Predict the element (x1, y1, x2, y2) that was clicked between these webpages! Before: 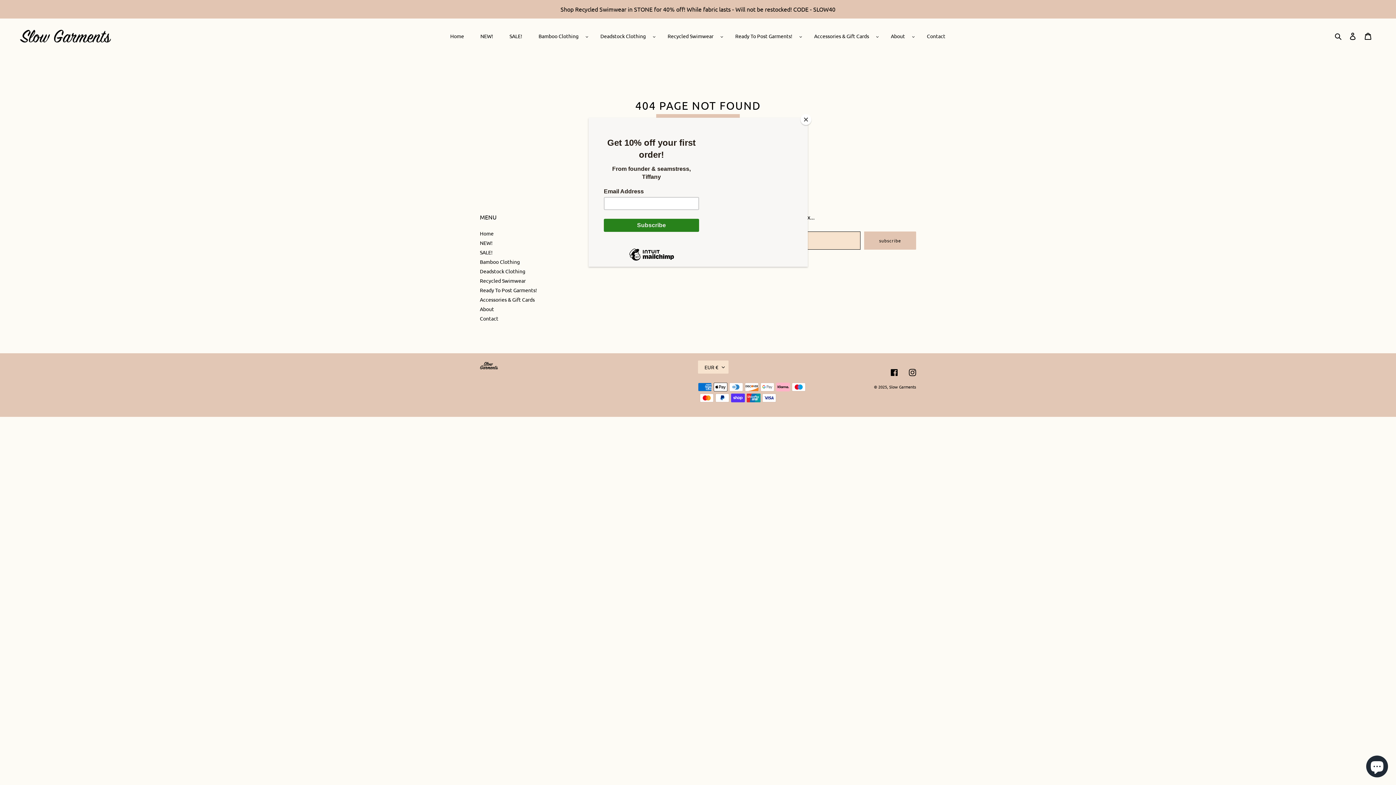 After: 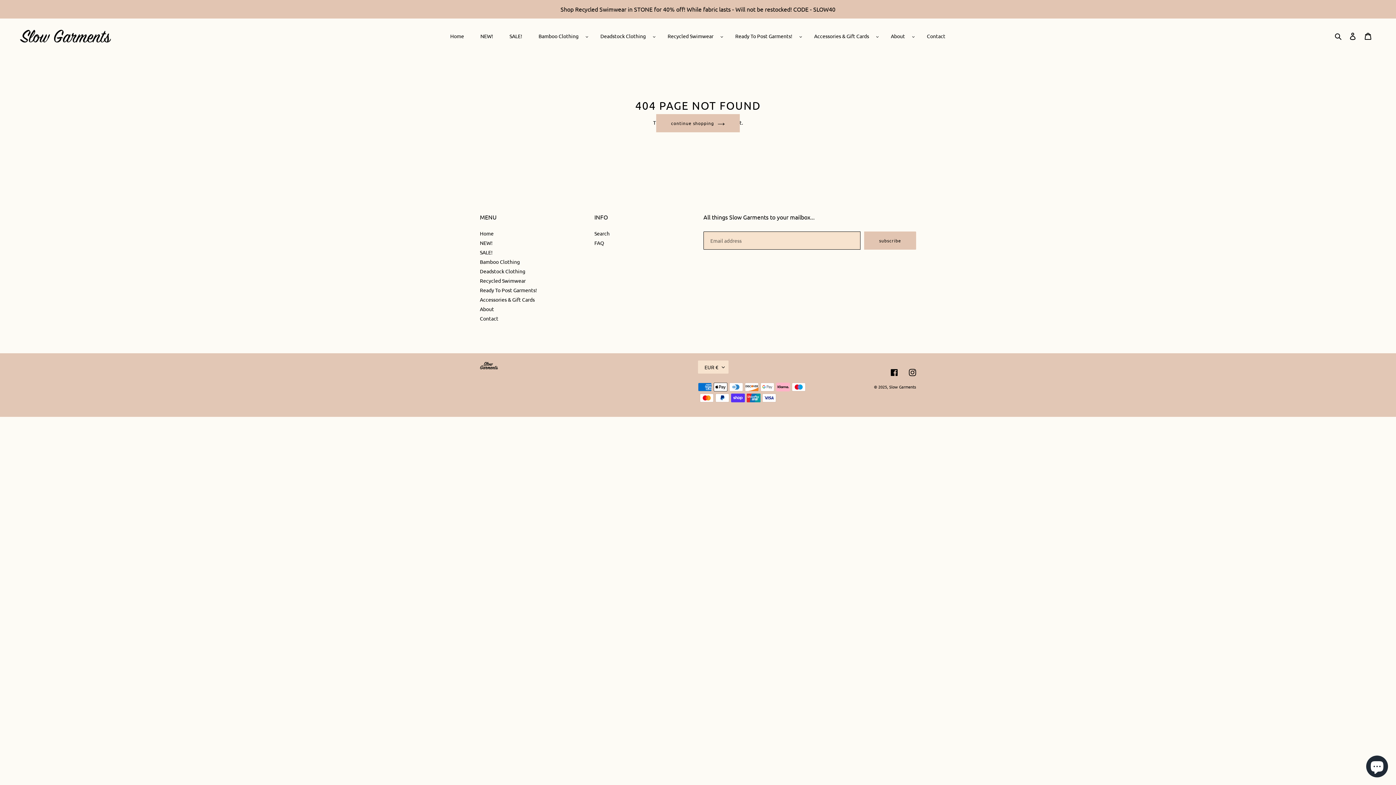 Action: label: Close bbox: (800, 114, 811, 125)